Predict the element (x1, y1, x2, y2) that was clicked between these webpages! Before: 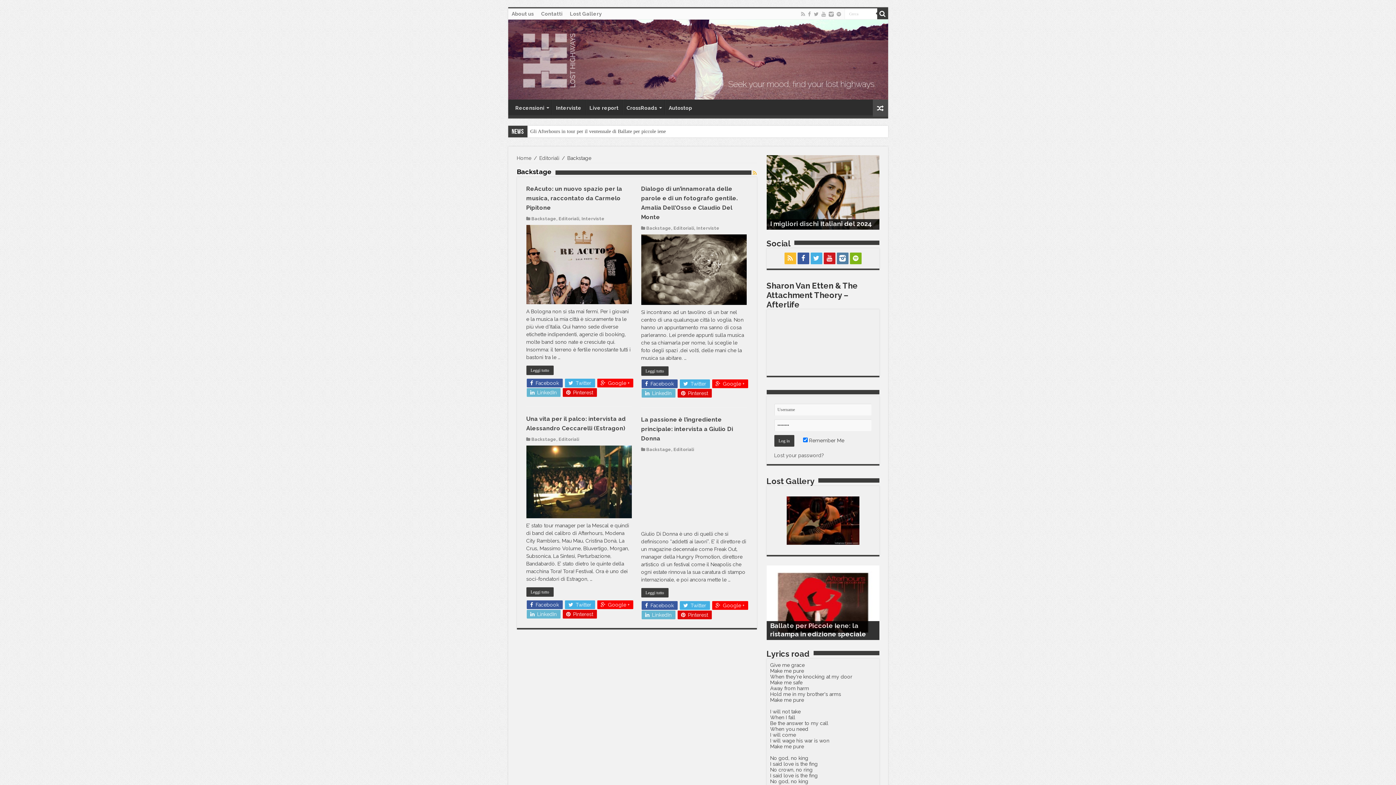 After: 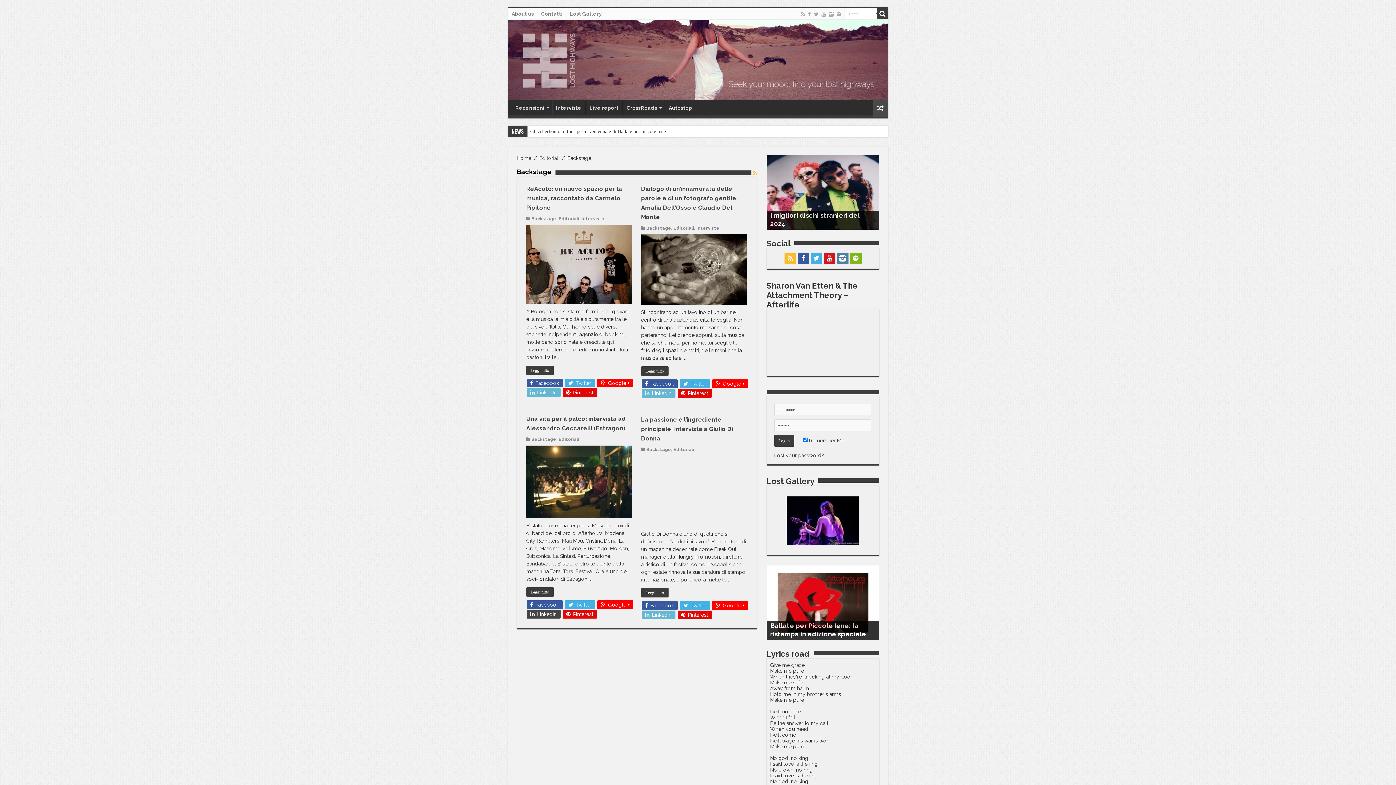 Action: label:  LinkedIn bbox: (526, 610, 560, 619)